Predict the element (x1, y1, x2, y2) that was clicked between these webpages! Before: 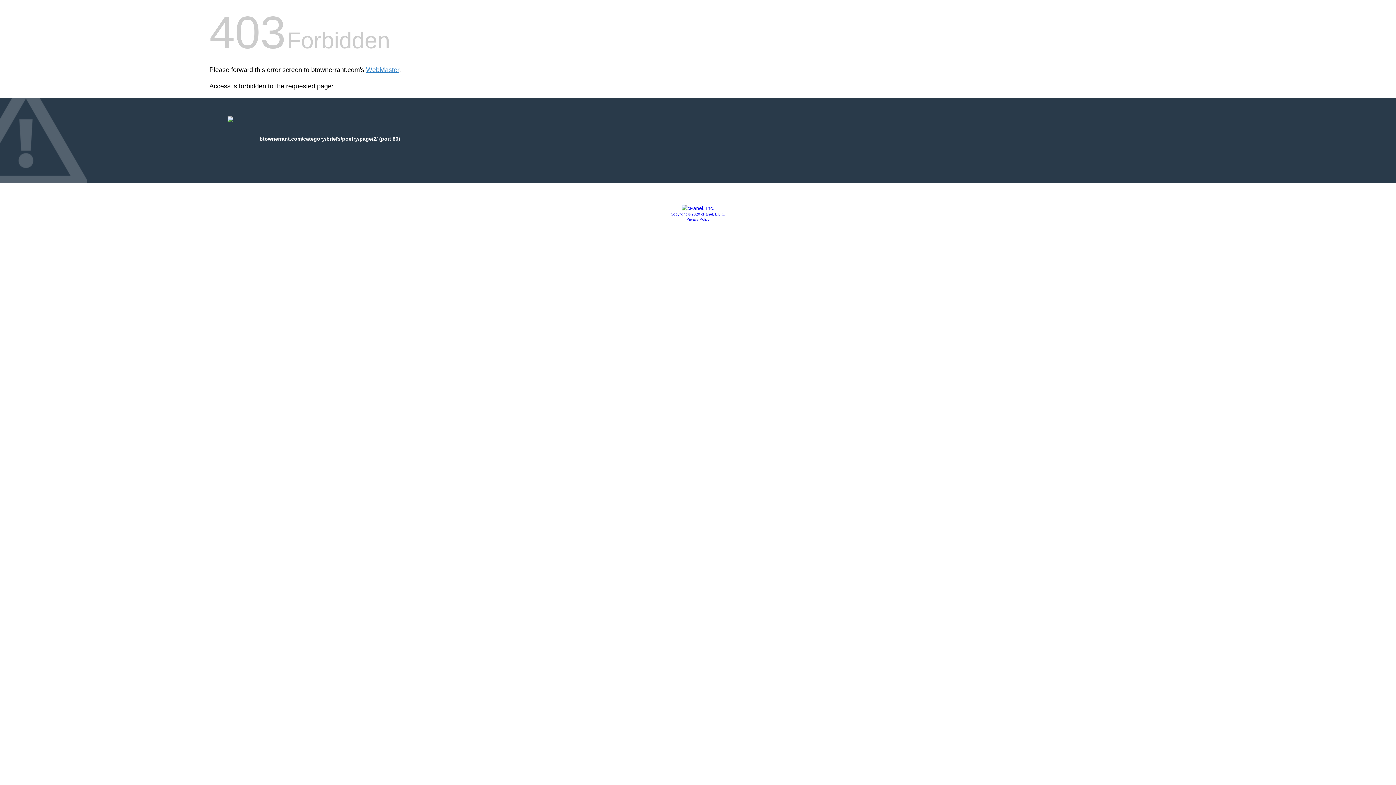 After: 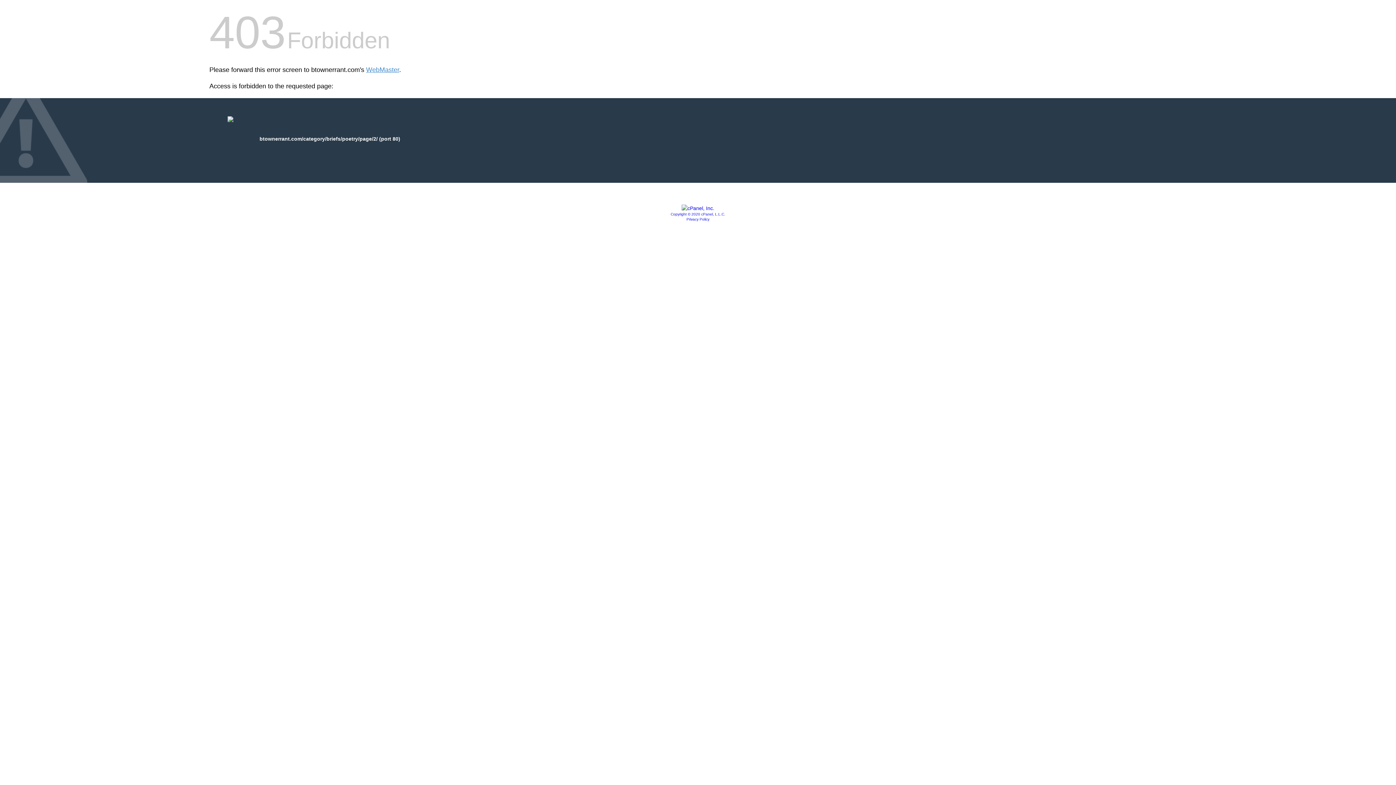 Action: bbox: (670, 212, 725, 216) label: Copyright © 2020 cPanel, L.L.C.